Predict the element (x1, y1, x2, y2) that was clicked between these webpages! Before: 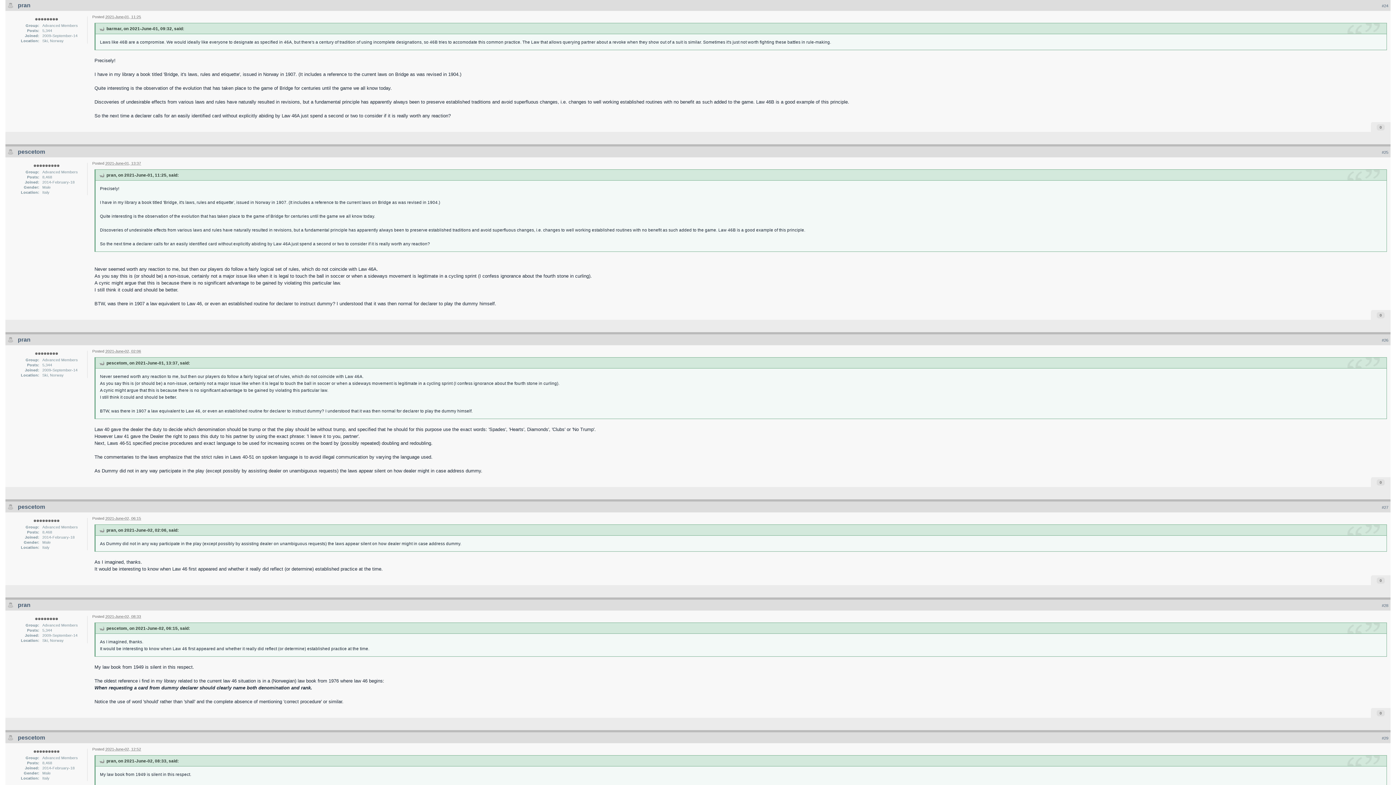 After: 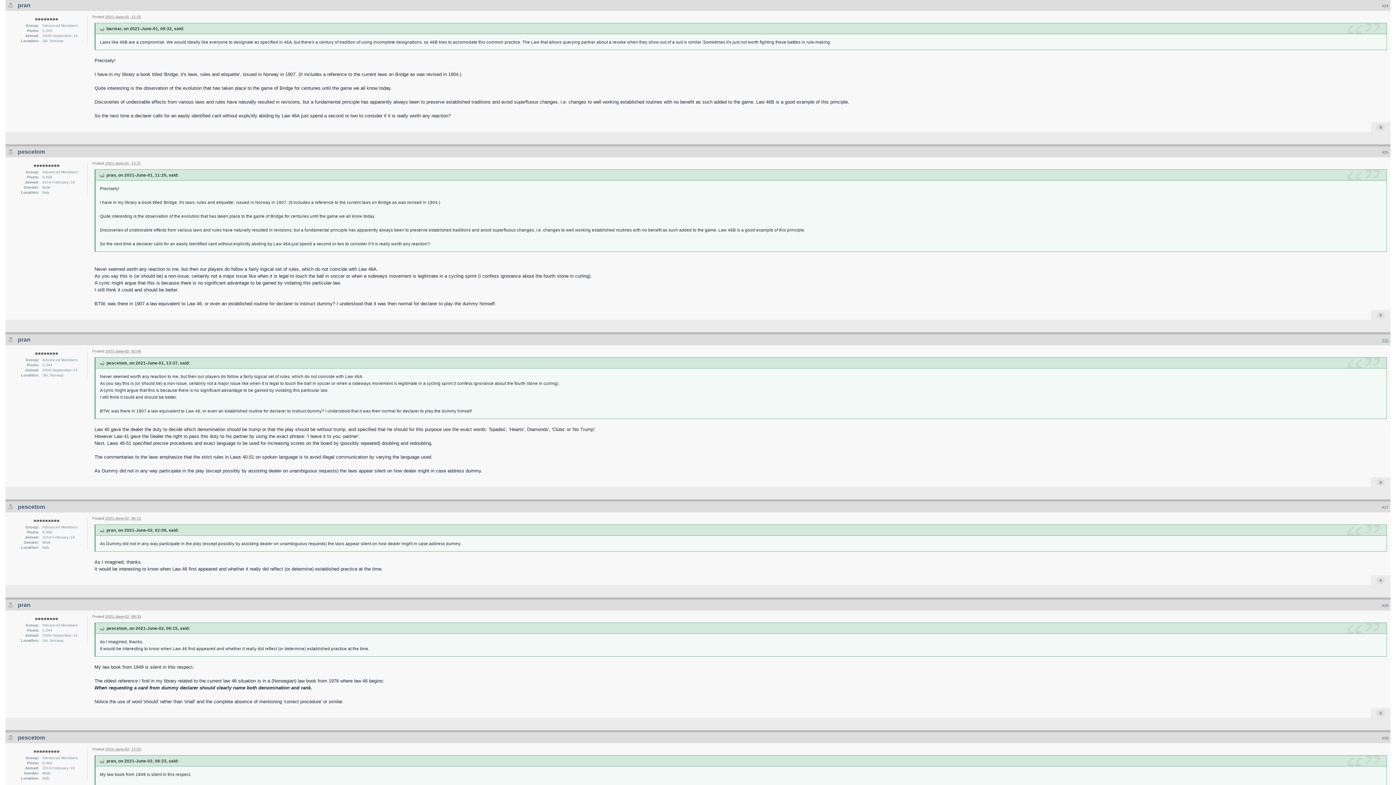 Action: bbox: (1382, 338, 1388, 342) label: #26